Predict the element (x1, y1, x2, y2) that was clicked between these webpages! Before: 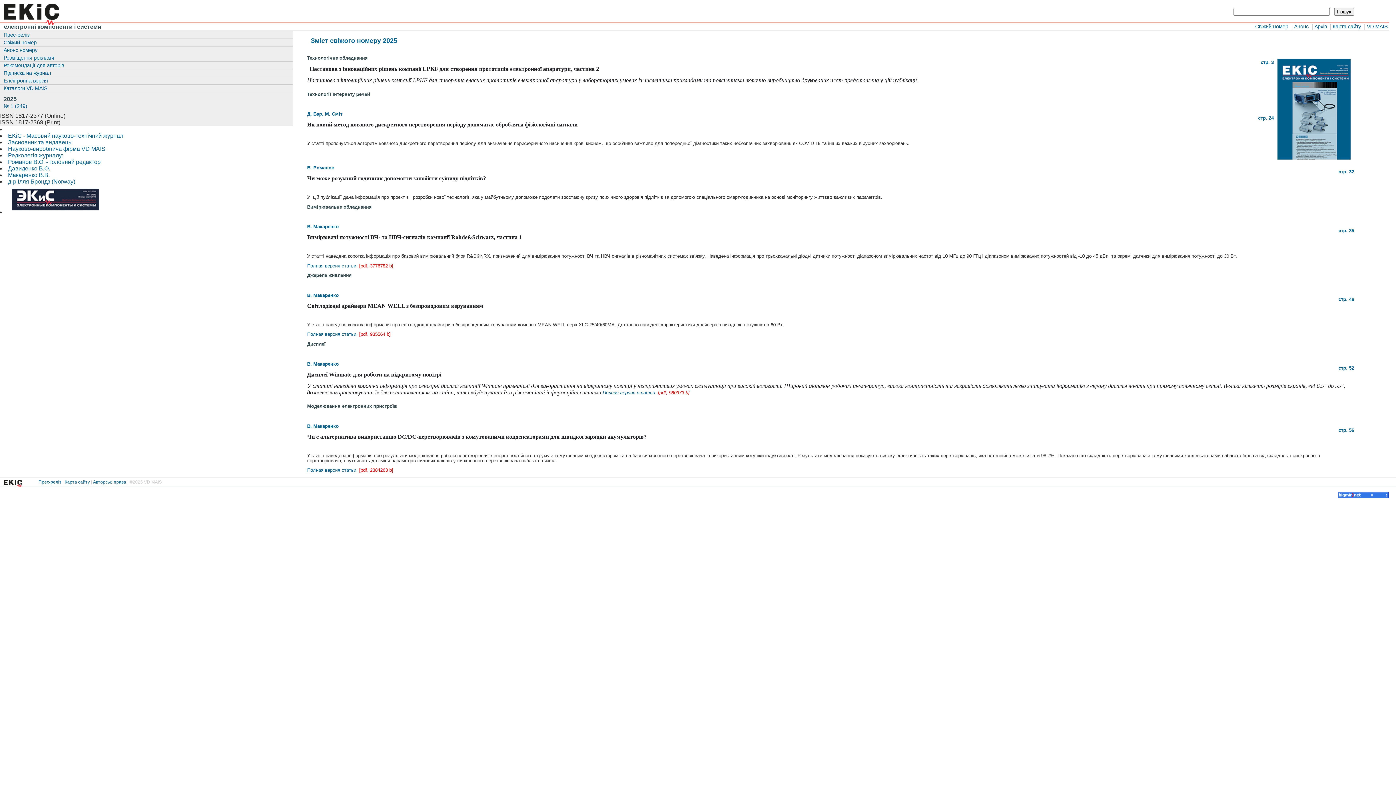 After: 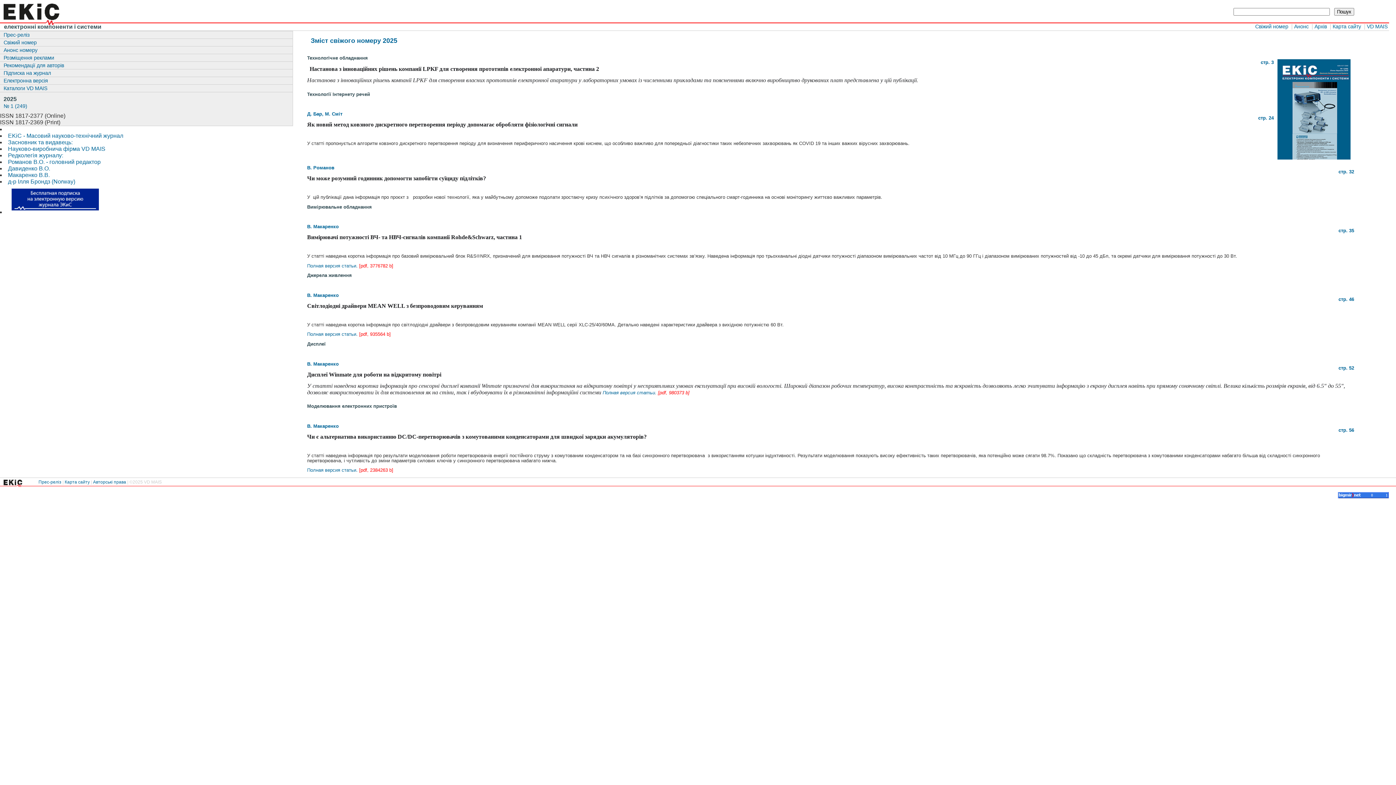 Action: bbox: (8, 209, 102, 215)